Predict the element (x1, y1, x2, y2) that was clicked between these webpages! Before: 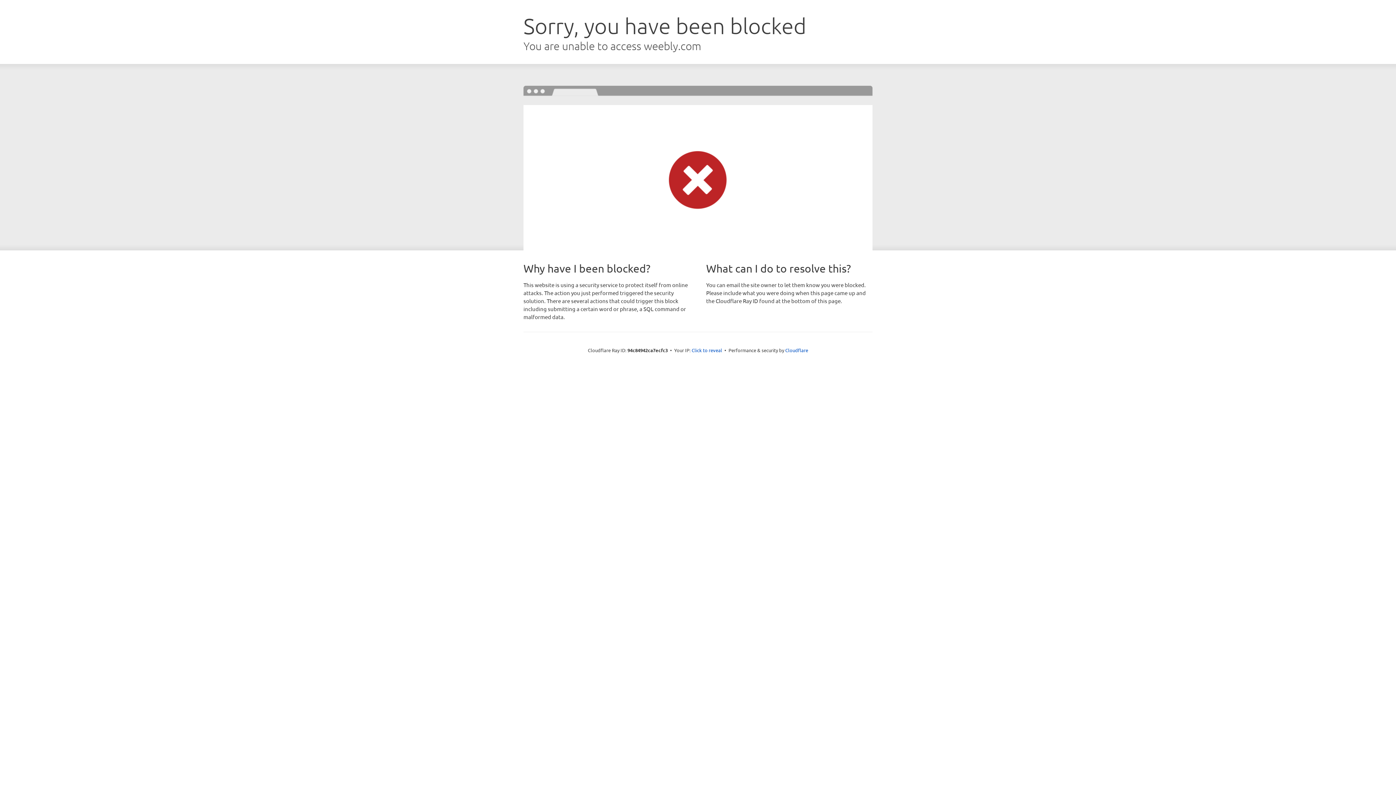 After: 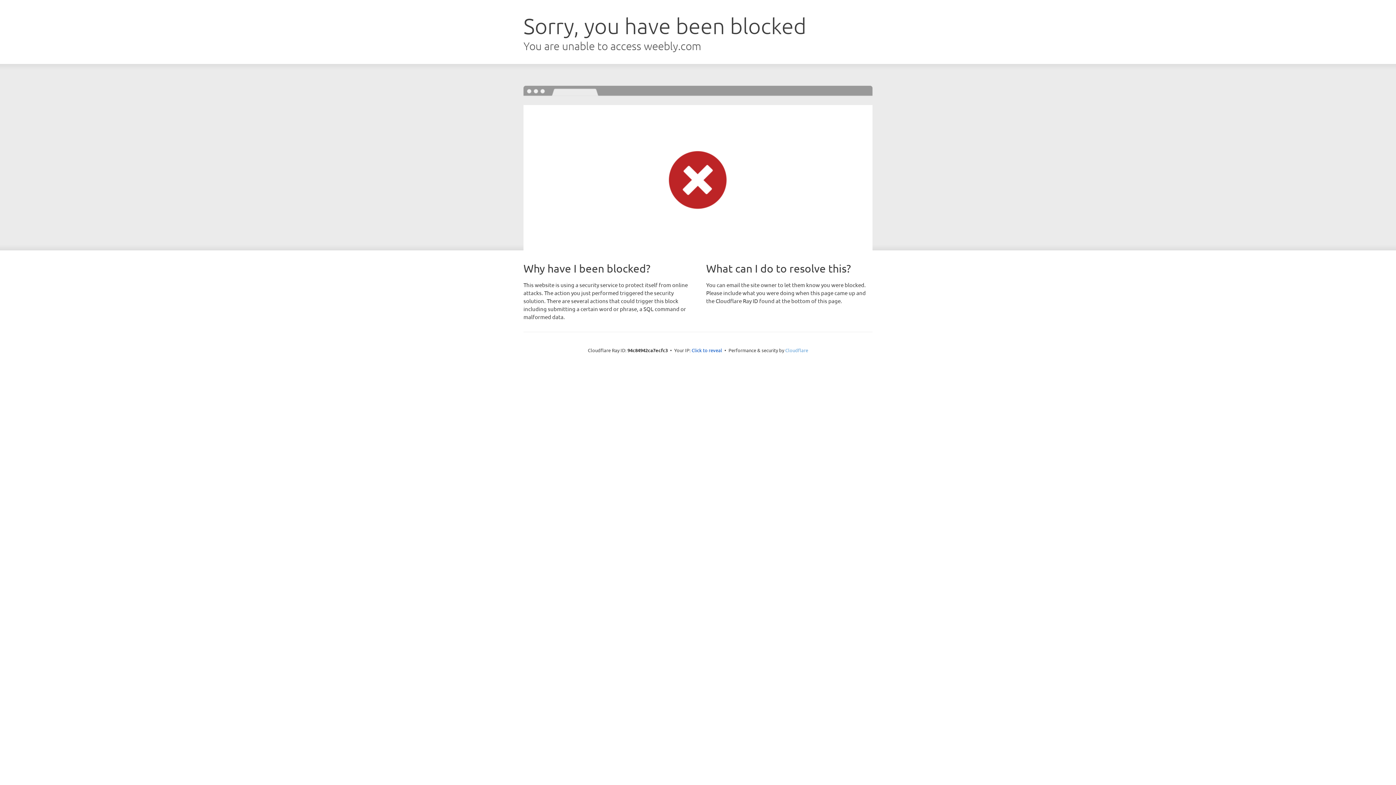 Action: label: Cloudflare bbox: (785, 347, 808, 353)